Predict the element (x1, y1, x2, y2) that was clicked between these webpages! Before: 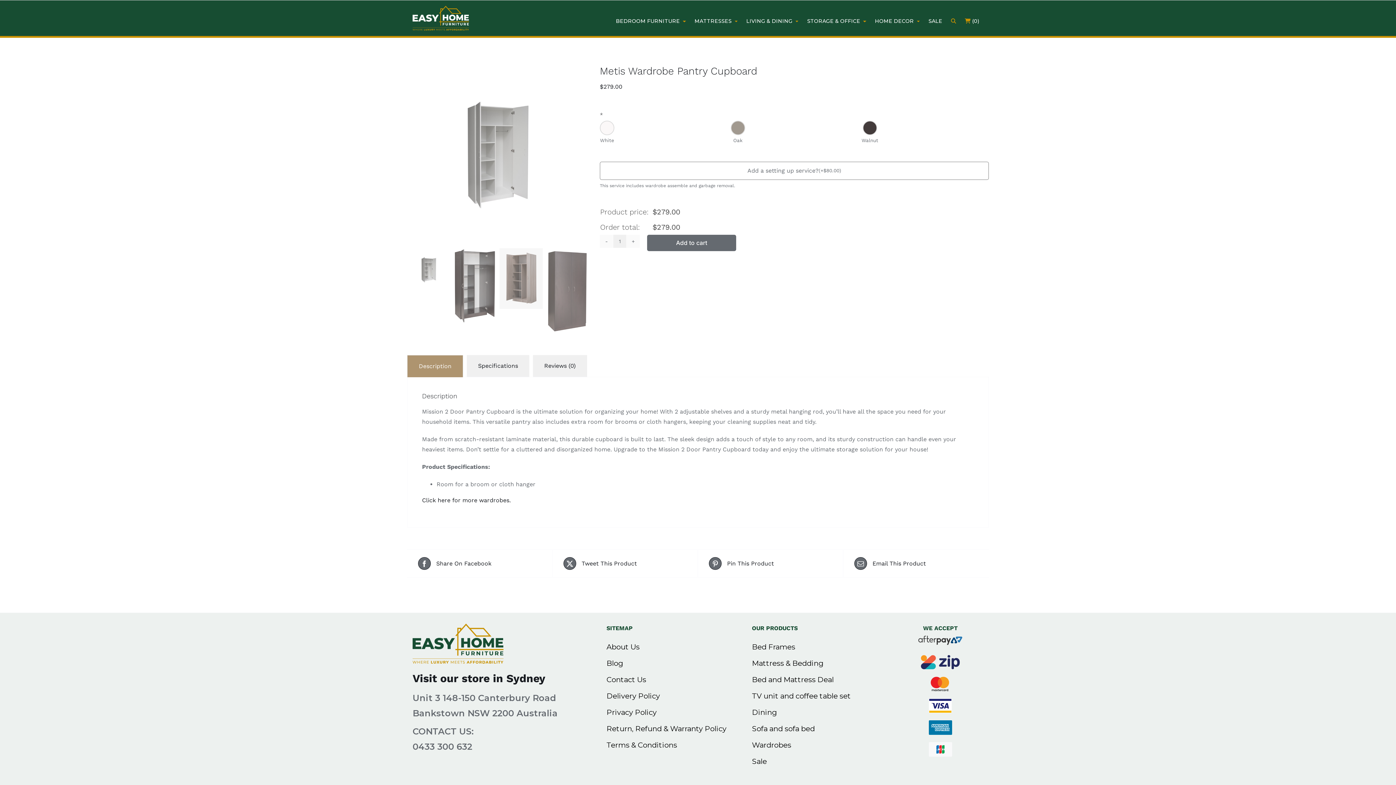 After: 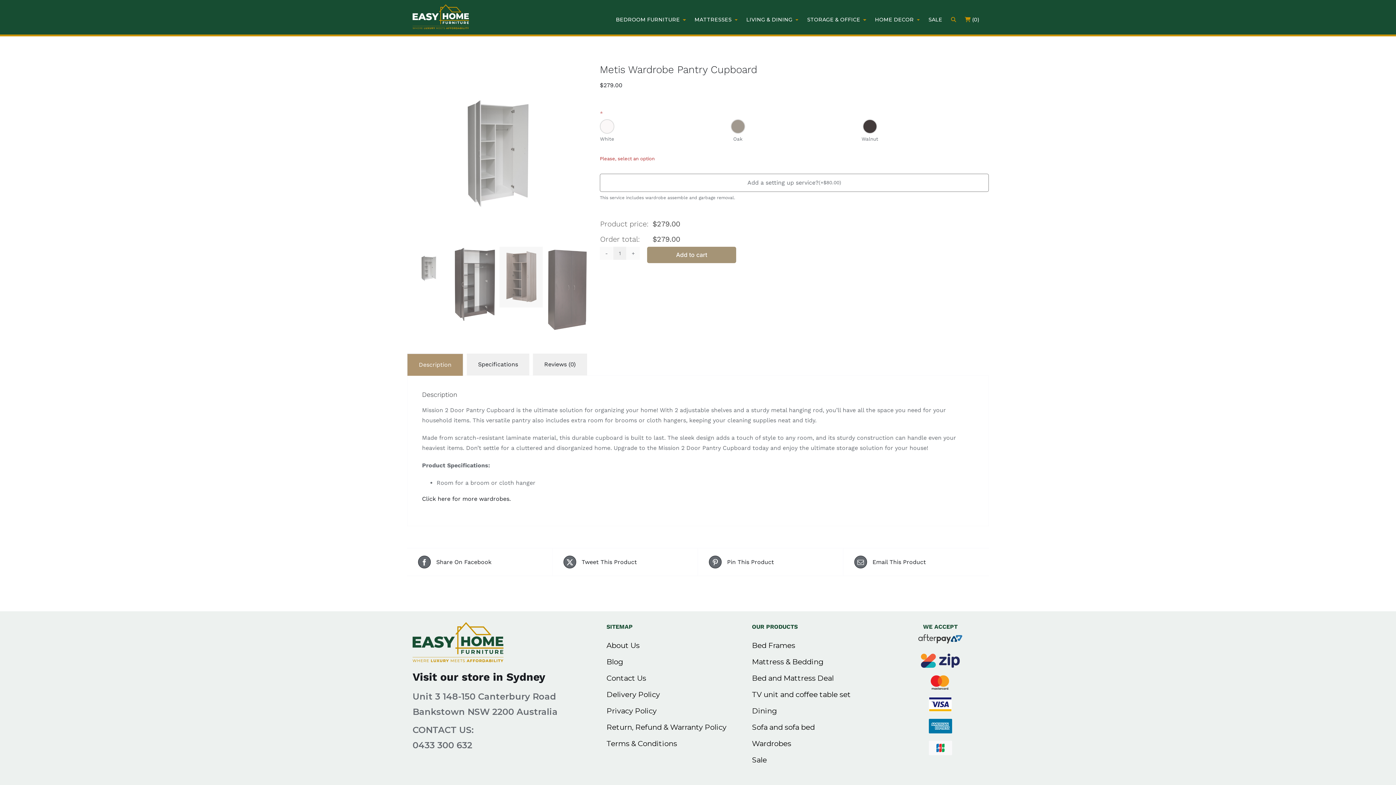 Action: label: Add to cart bbox: (647, 234, 736, 251)